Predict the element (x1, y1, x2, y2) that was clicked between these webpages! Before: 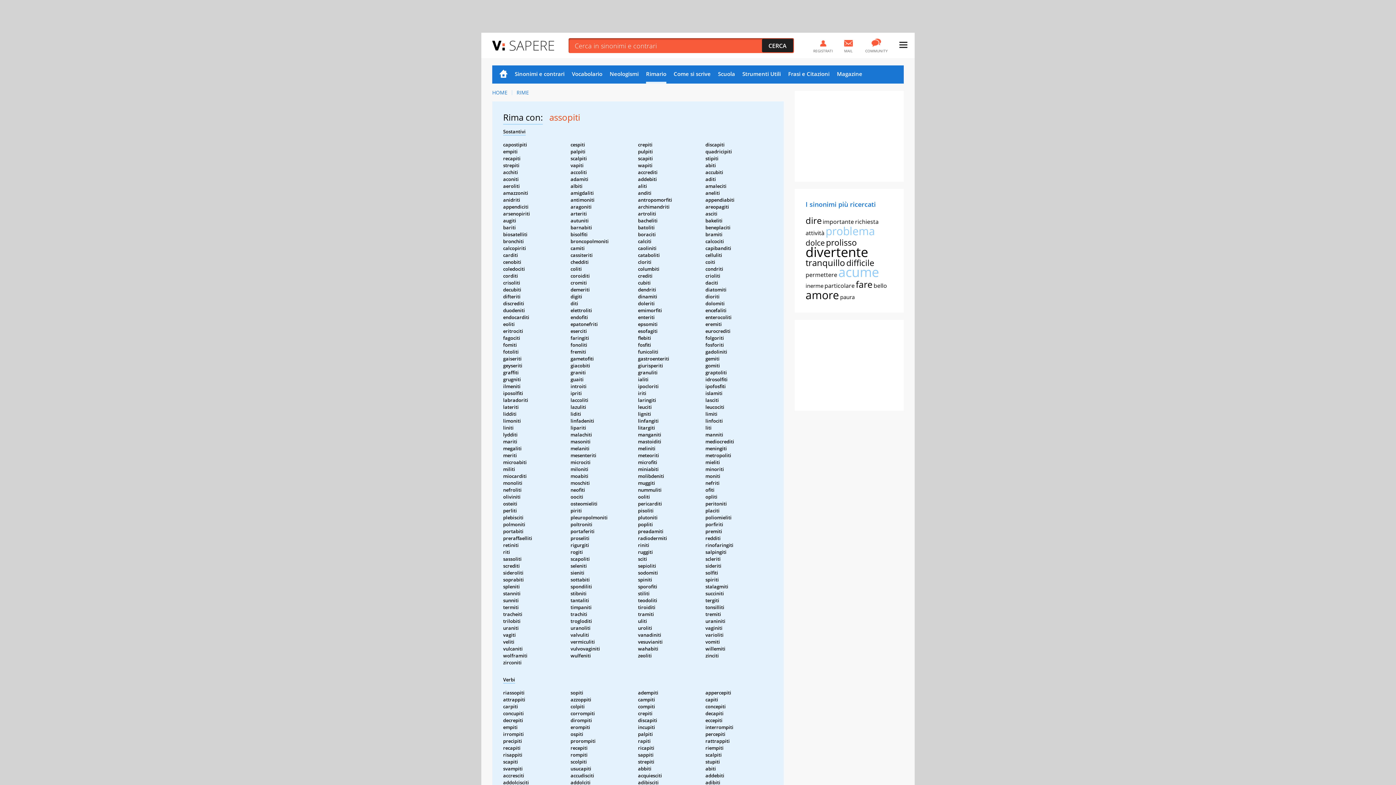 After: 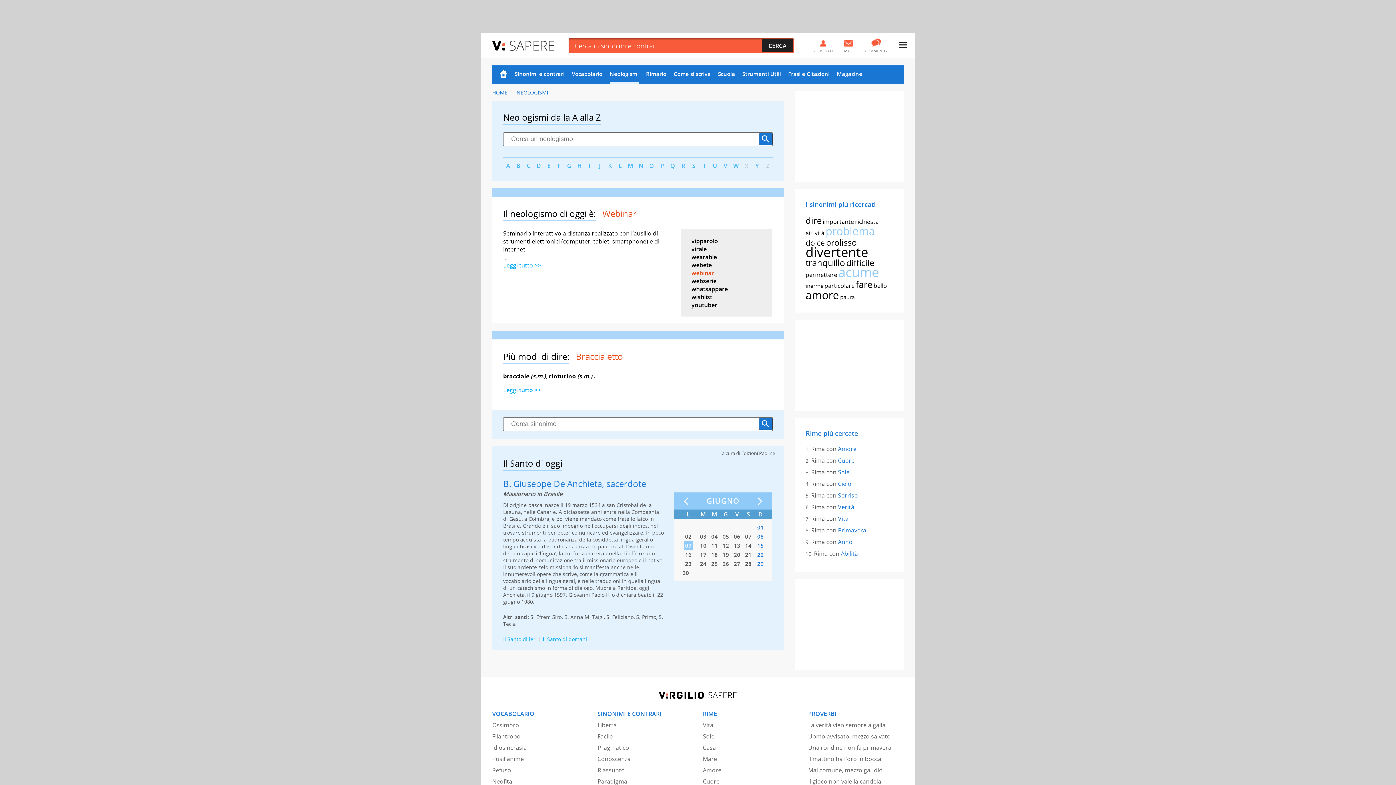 Action: bbox: (609, 65, 638, 83) label: Neologismi